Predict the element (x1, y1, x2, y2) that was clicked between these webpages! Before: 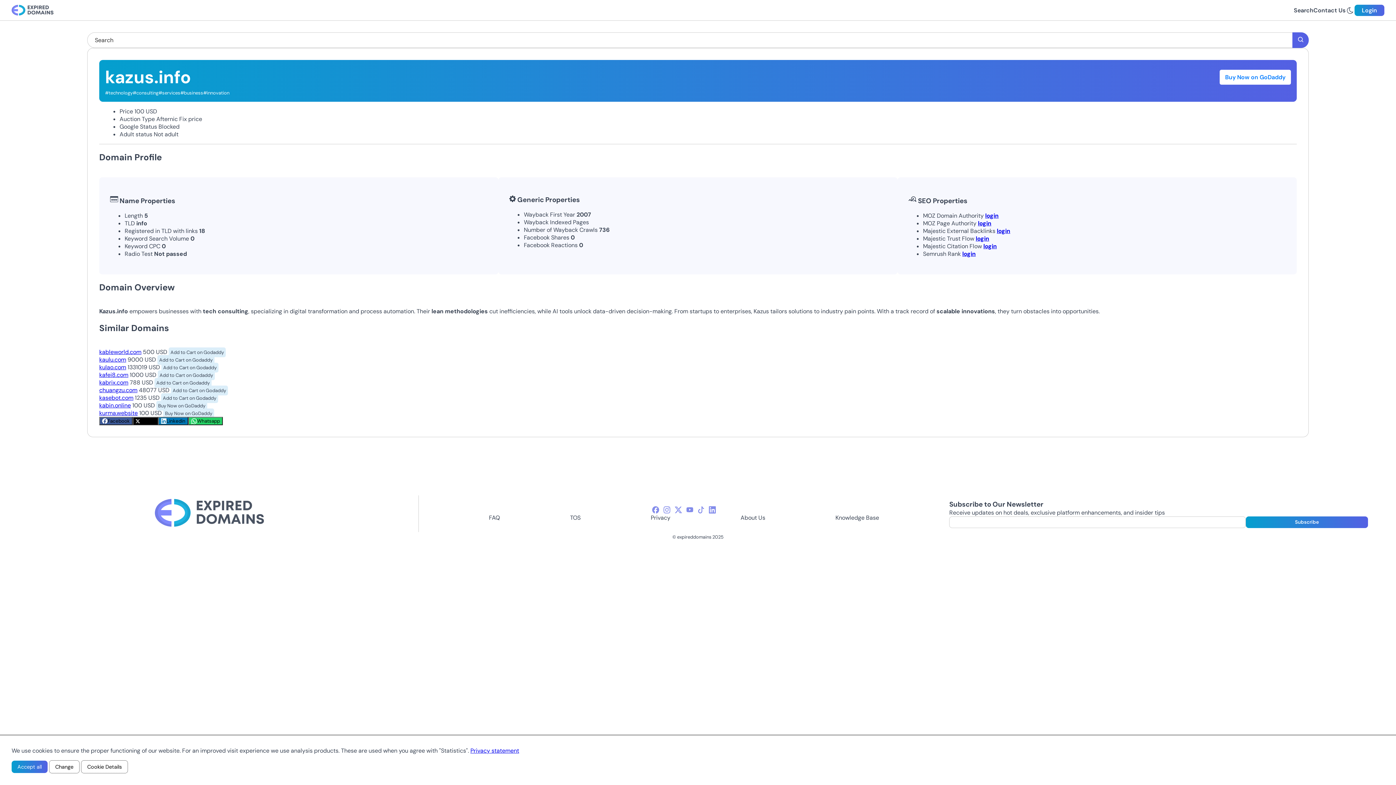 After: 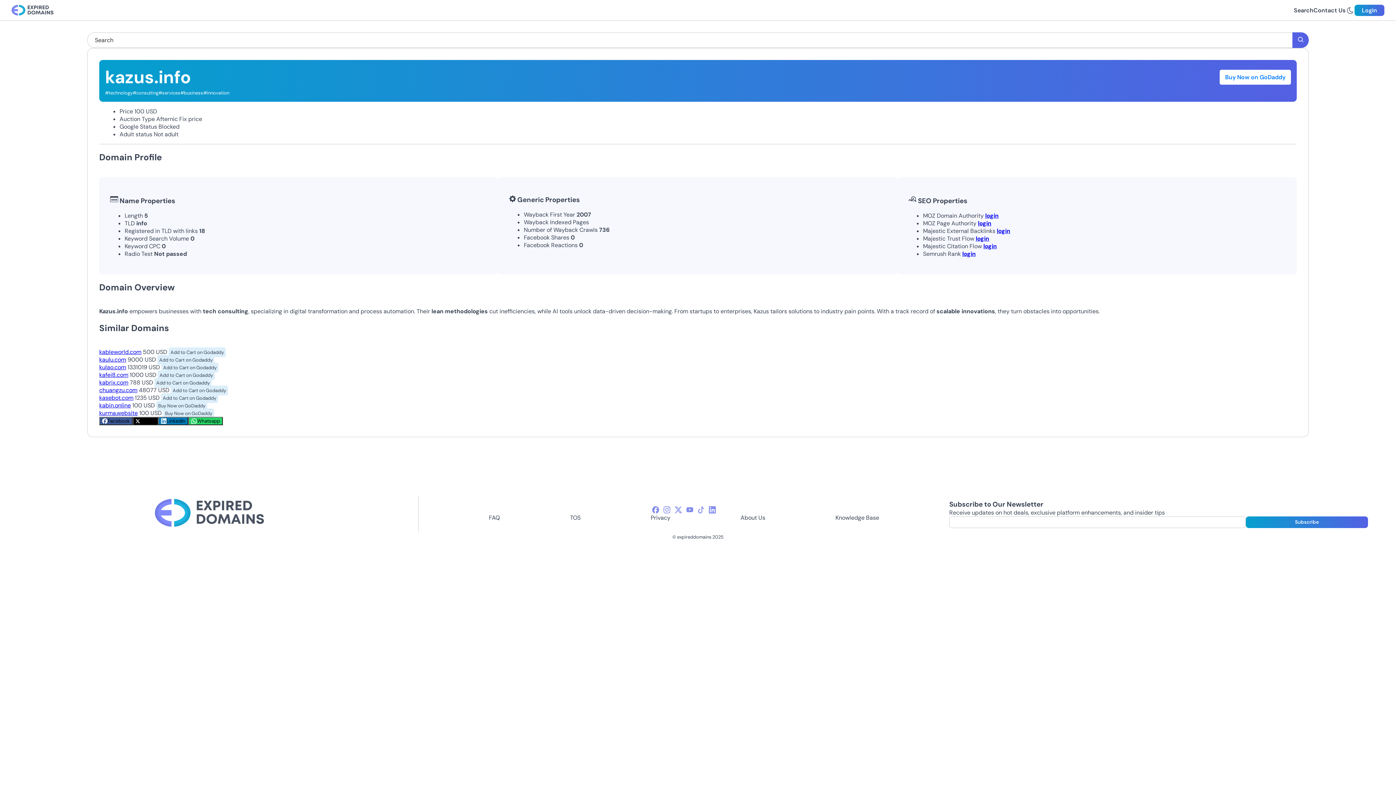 Action: label: Accept all bbox: (11, 761, 47, 773)